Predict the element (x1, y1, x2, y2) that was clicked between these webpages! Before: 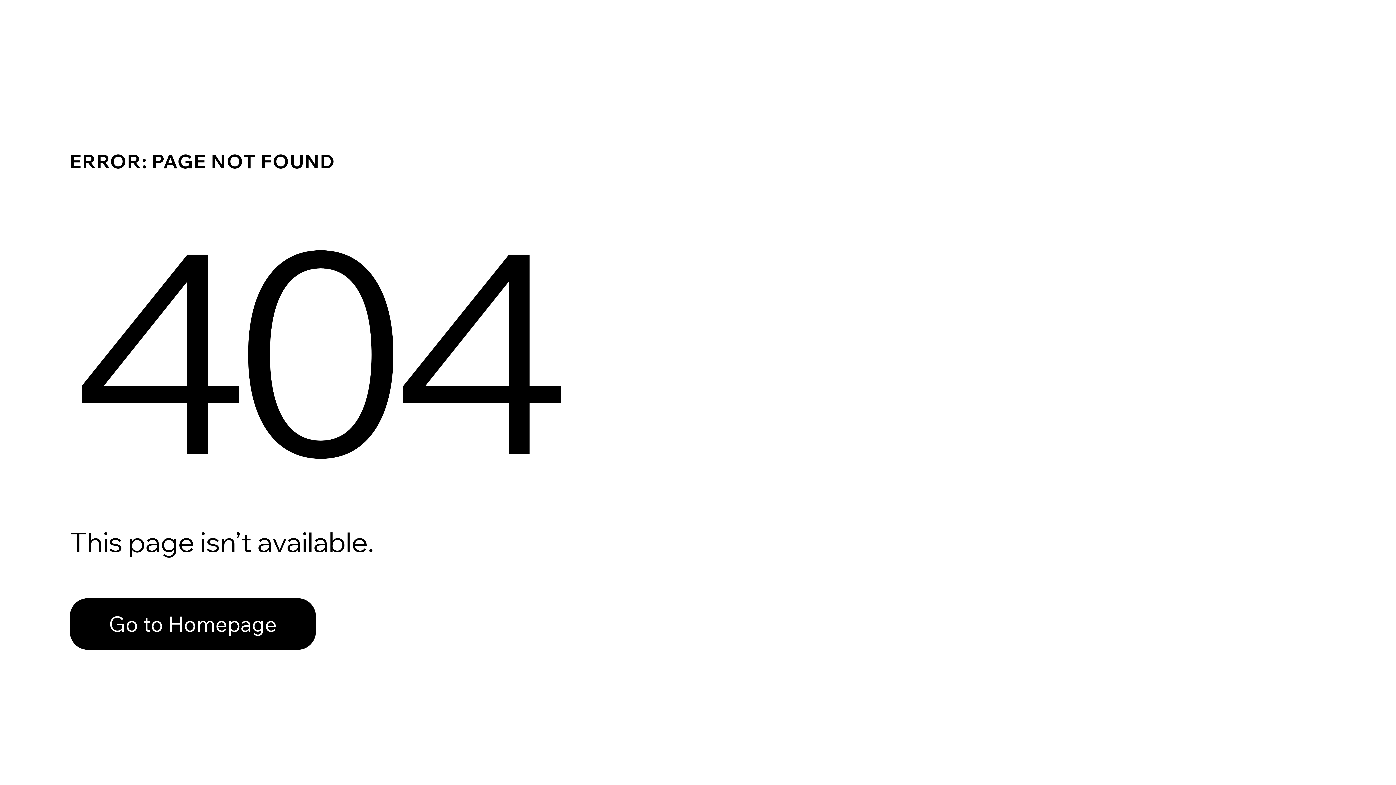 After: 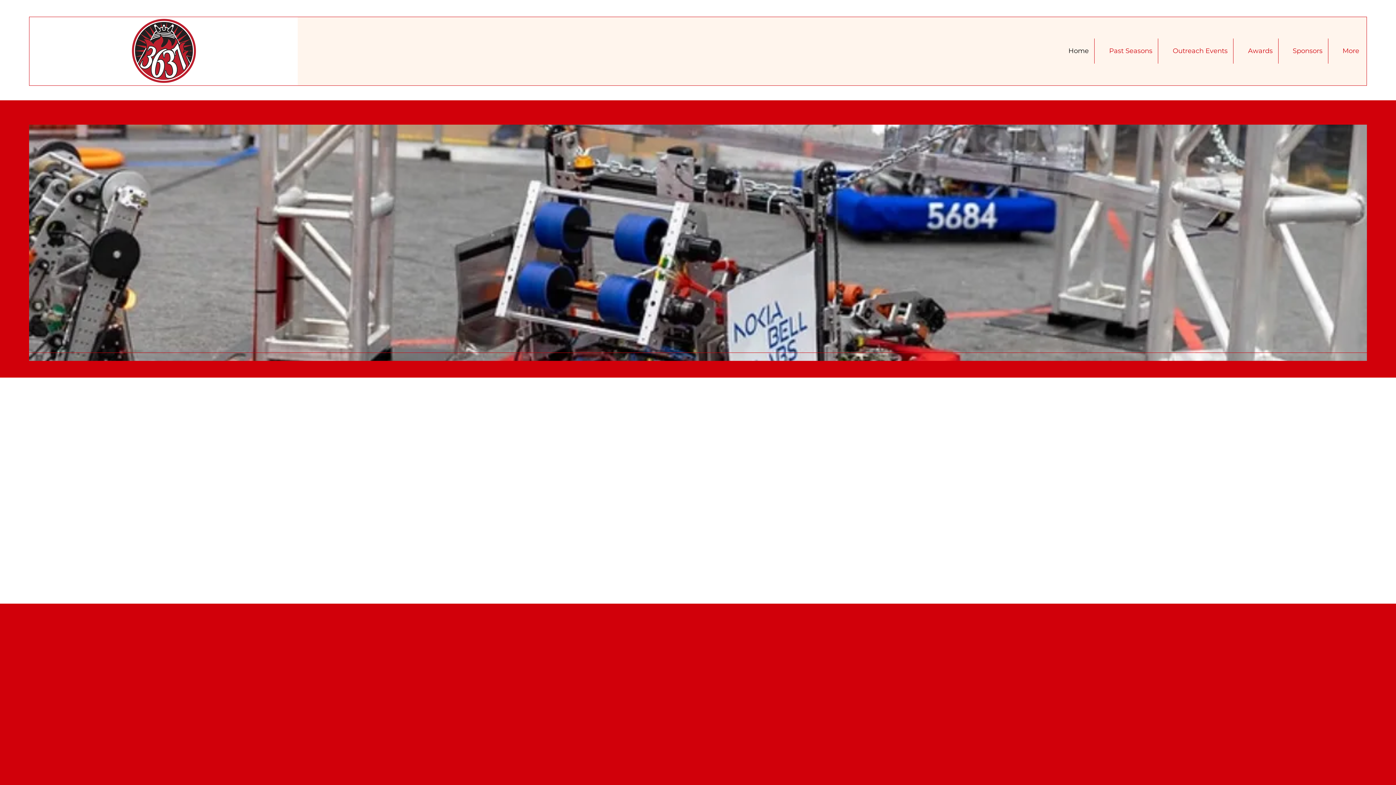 Action: bbox: (69, 582, 768, 659) label: Go to Homepage